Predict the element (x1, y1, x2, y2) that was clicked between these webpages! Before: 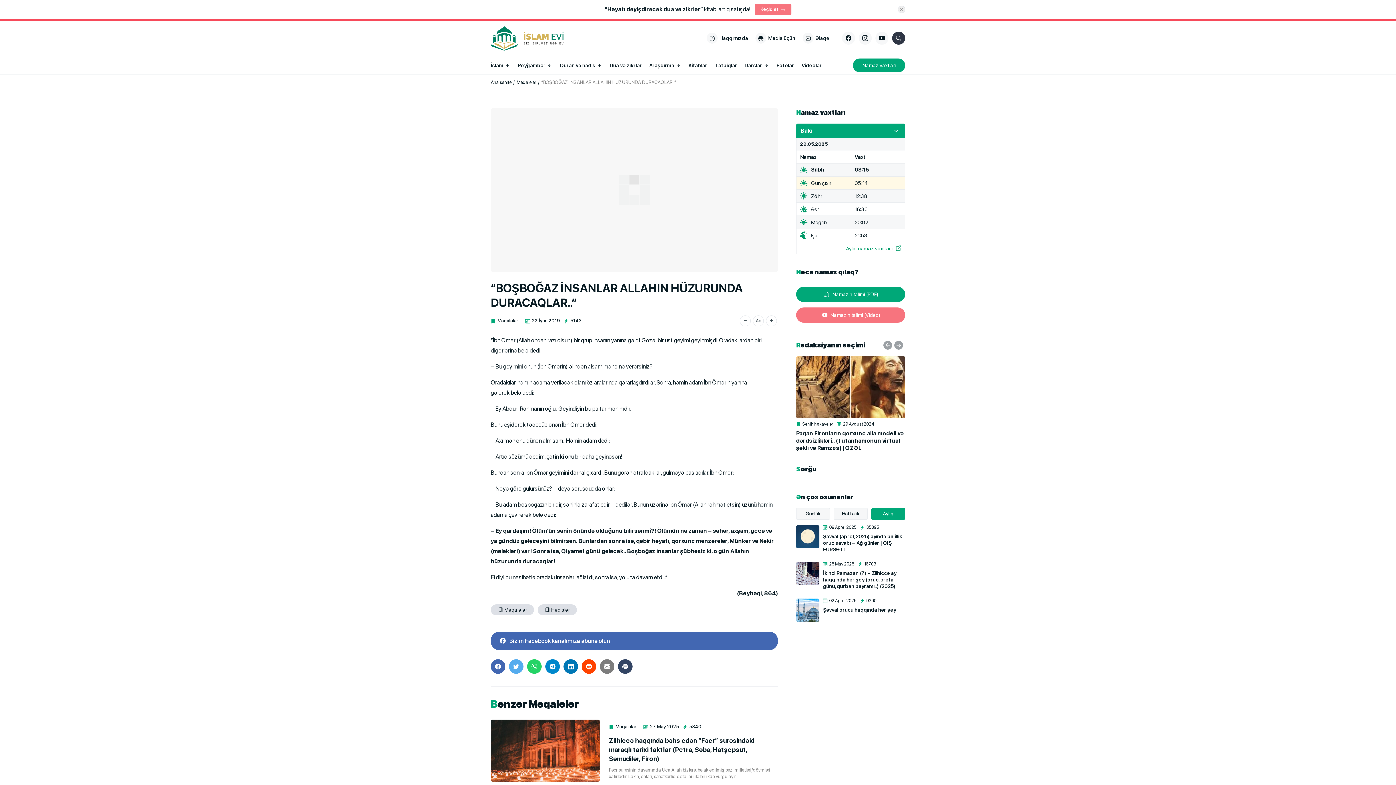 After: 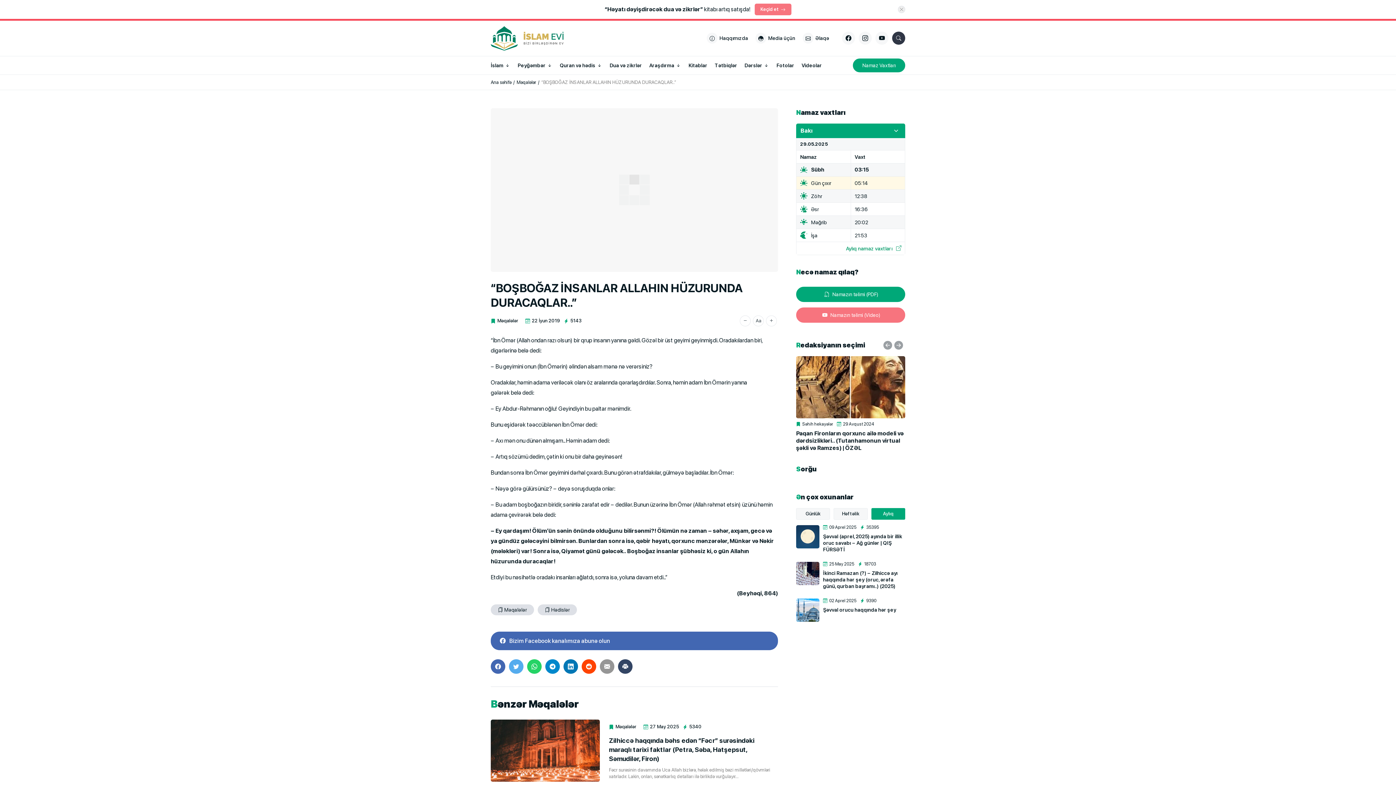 Action: bbox: (600, 659, 614, 674)